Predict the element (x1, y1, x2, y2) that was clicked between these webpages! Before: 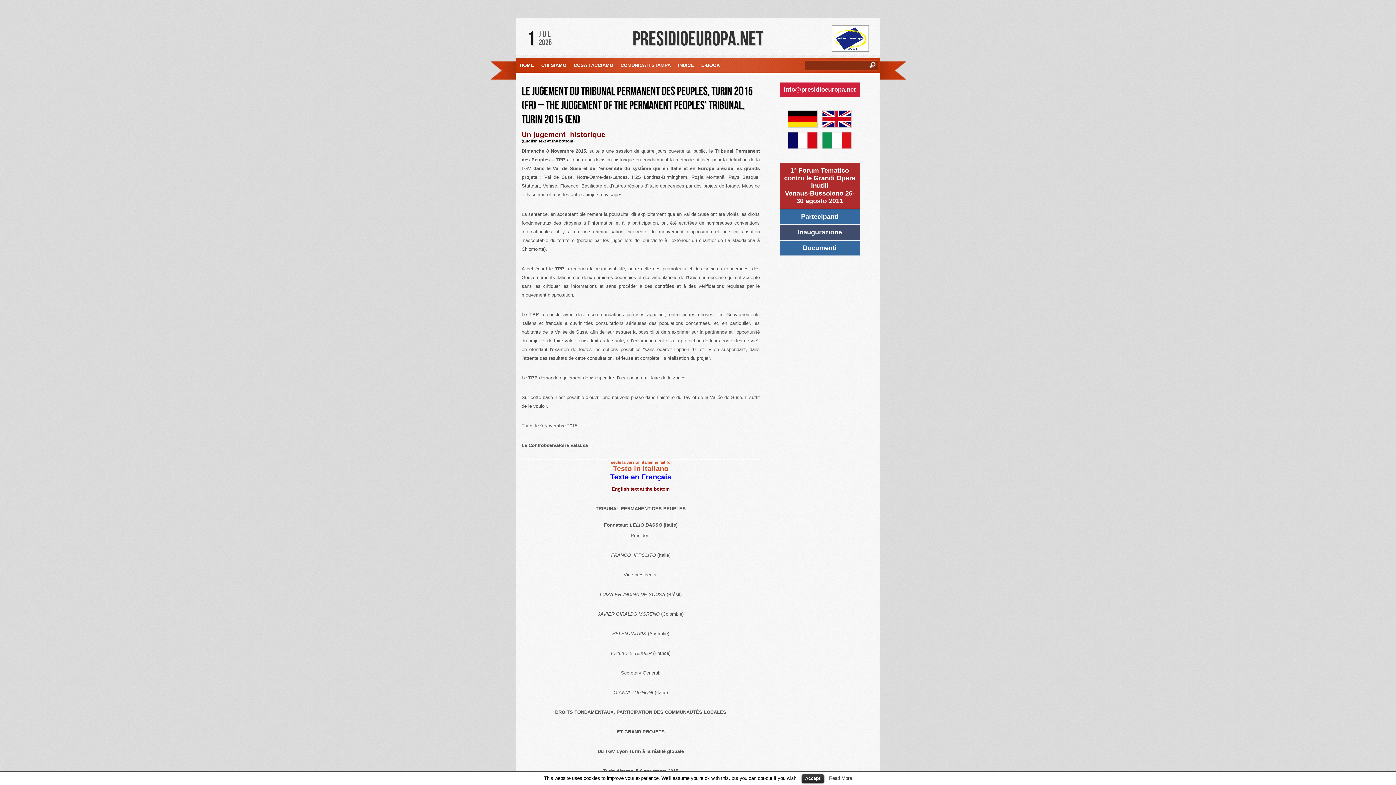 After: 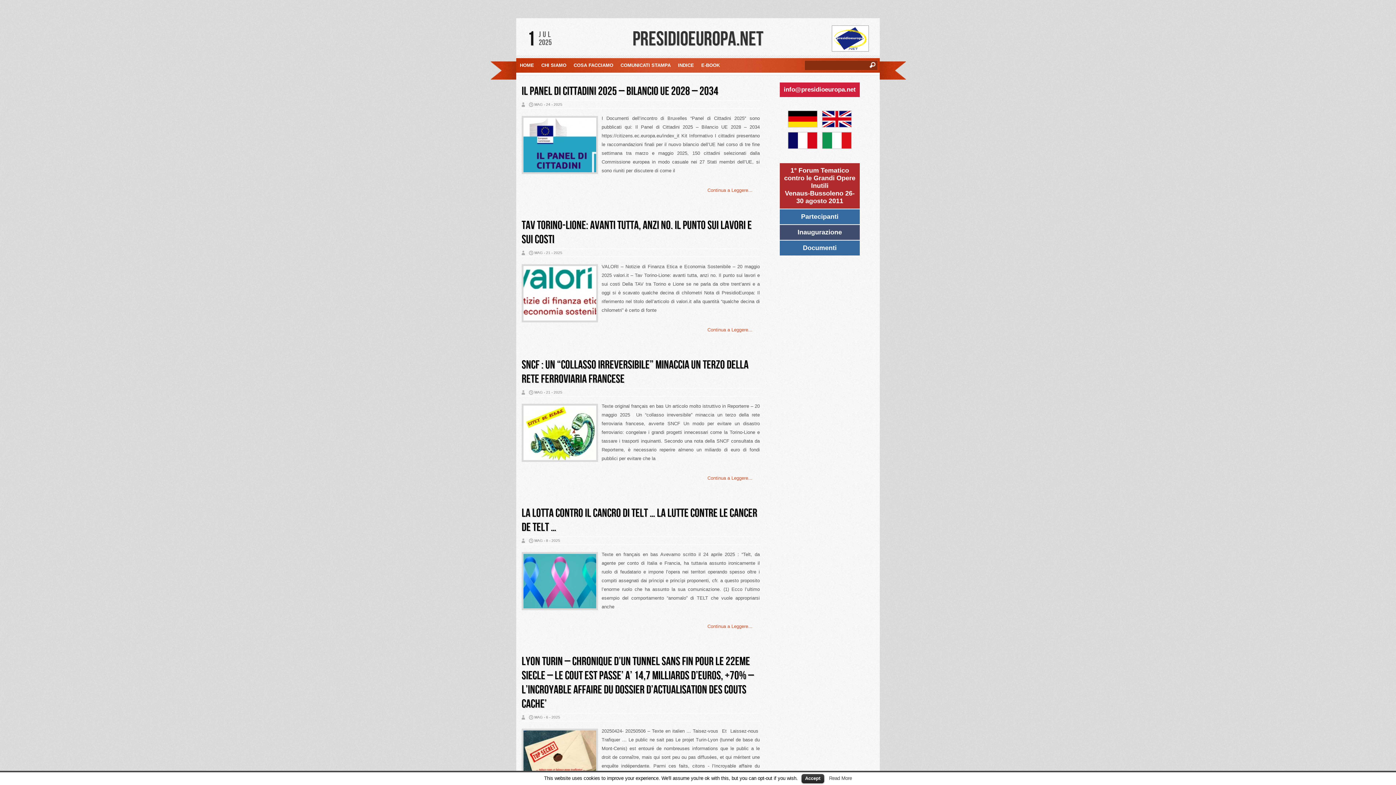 Action: bbox: (516, 58, 537, 72) label: HOME